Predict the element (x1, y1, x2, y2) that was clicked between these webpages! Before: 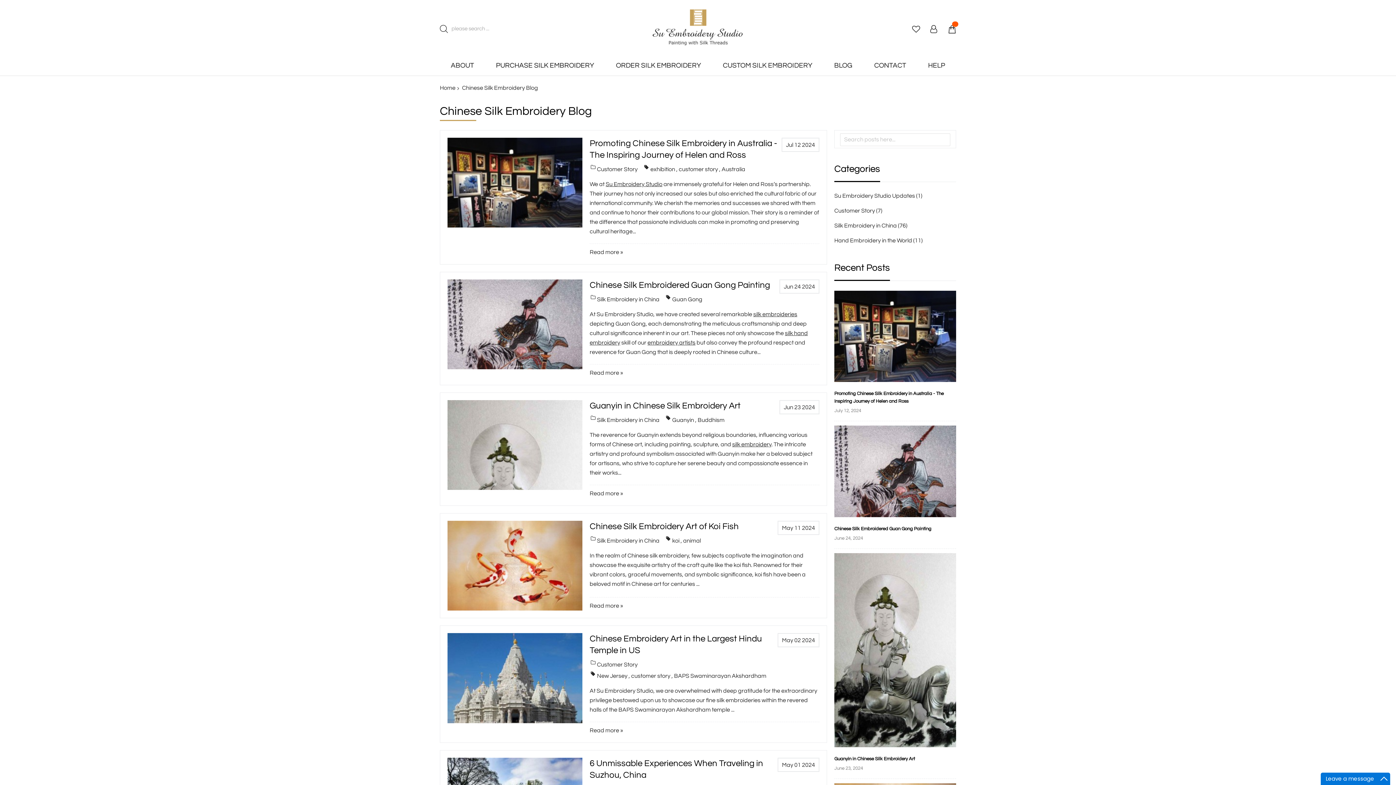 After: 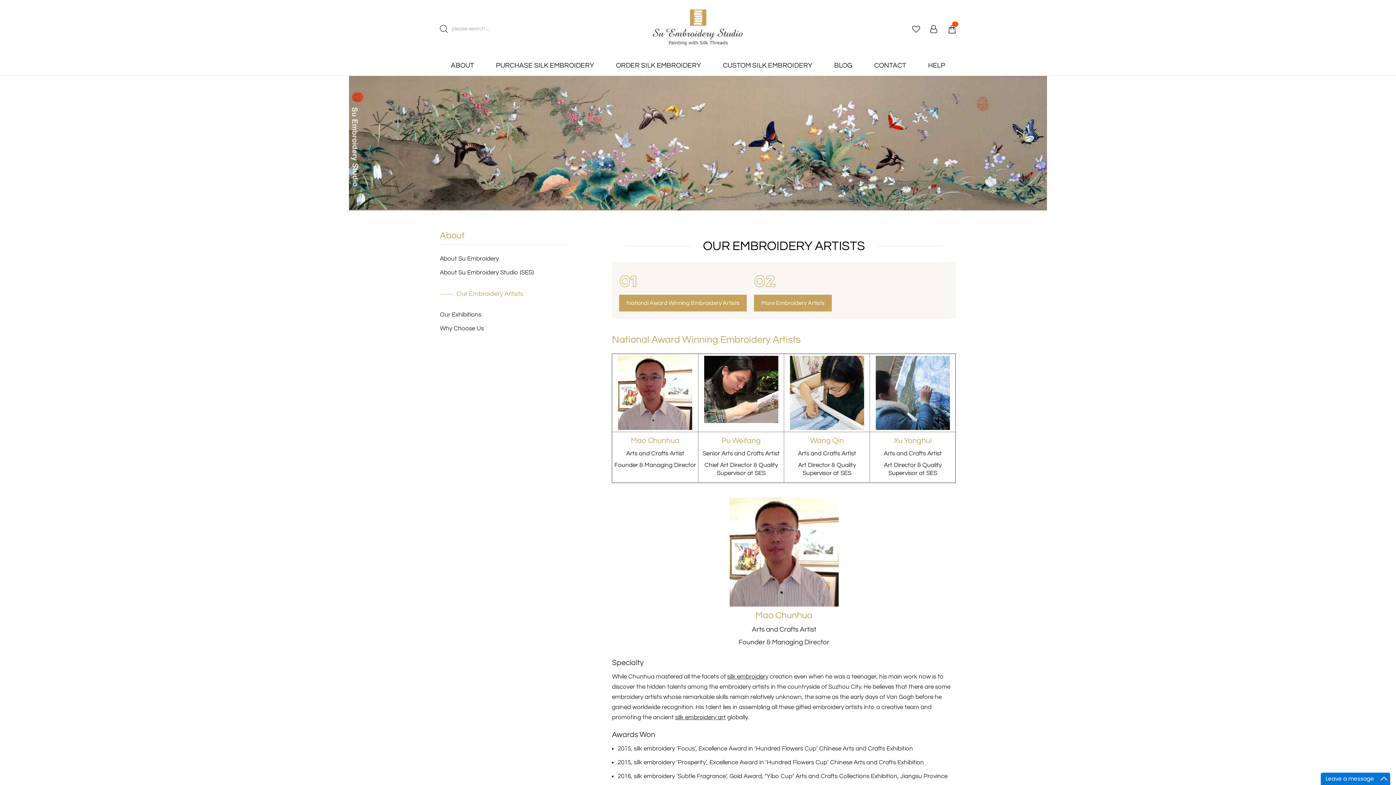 Action: bbox: (647, 340, 695, 345) label: embroidery artists